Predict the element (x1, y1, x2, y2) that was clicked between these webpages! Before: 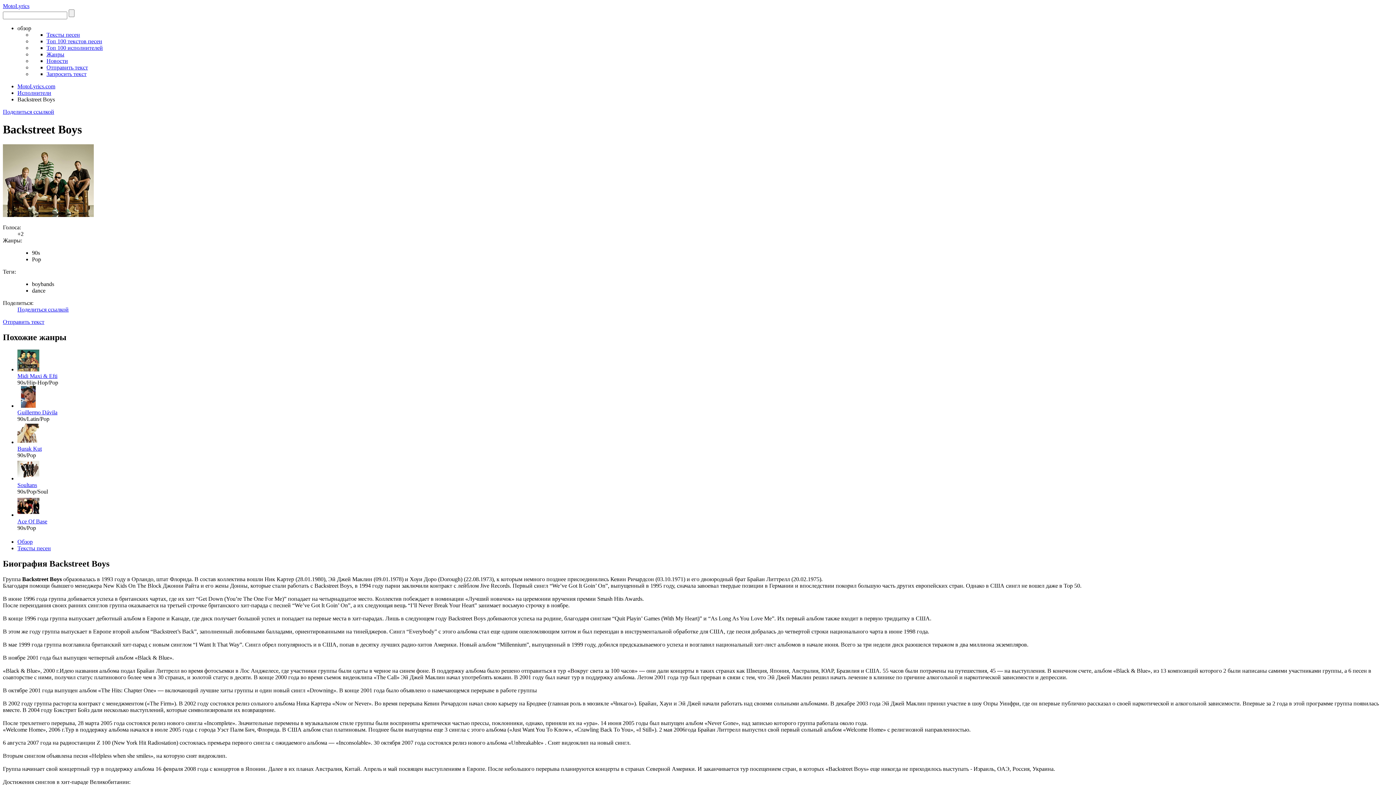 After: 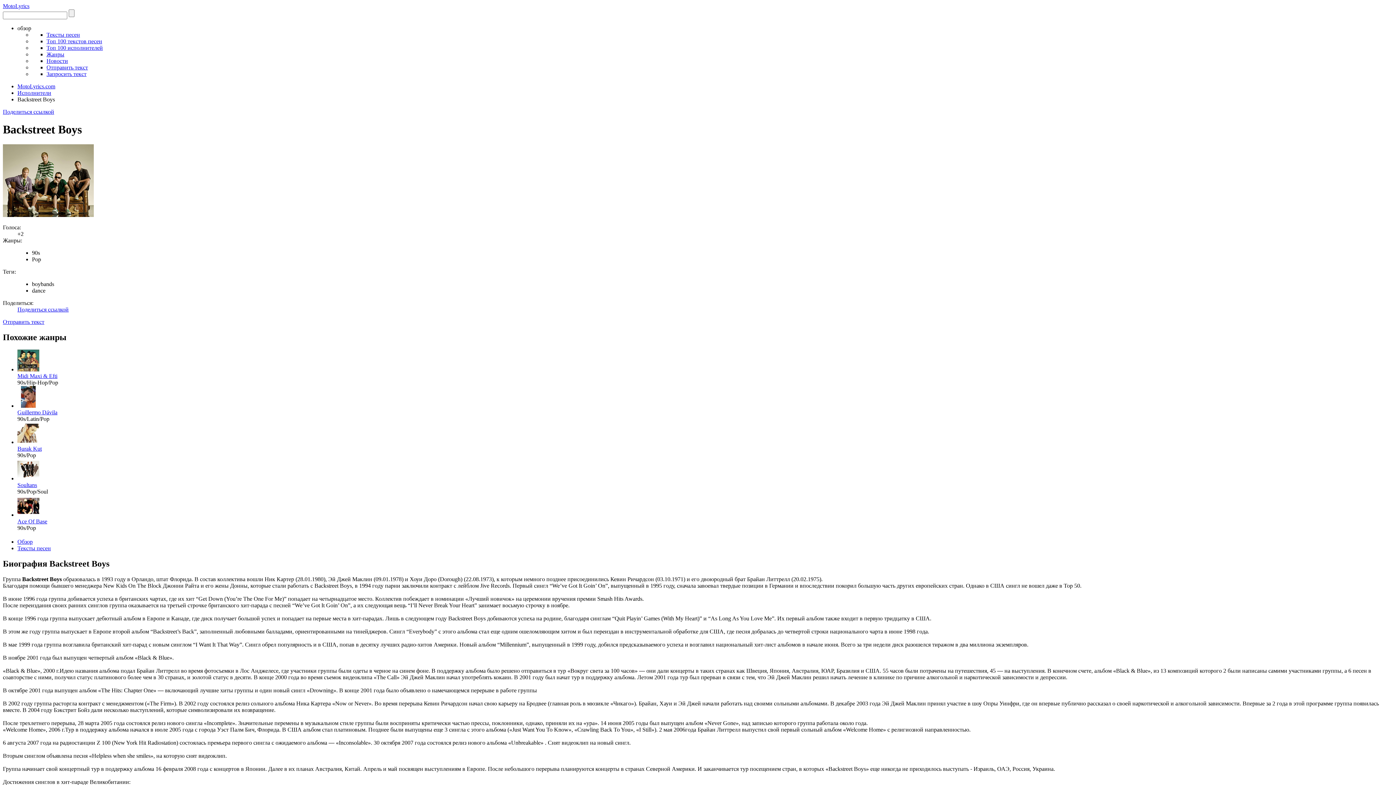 Action: bbox: (2, 108, 54, 114) label: Поделиться ссылкой